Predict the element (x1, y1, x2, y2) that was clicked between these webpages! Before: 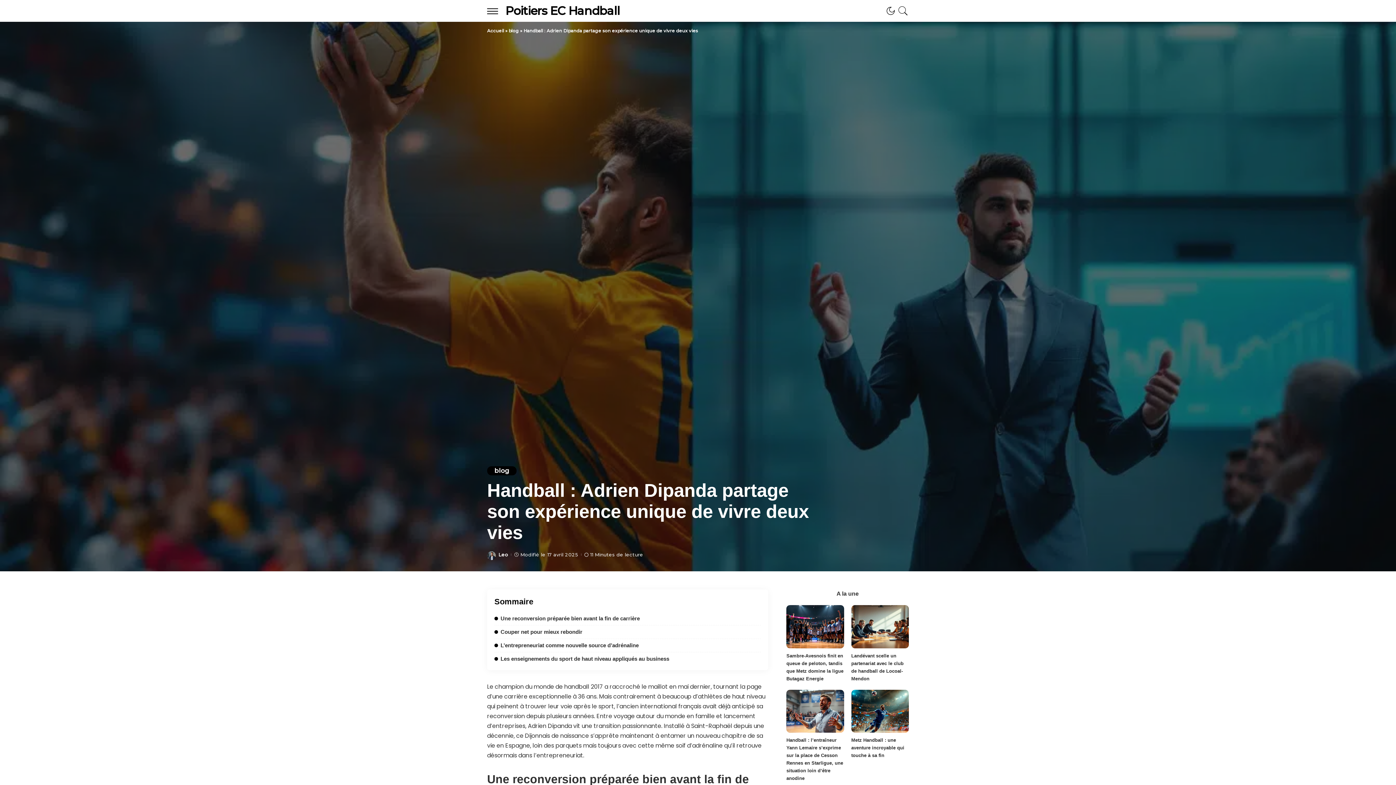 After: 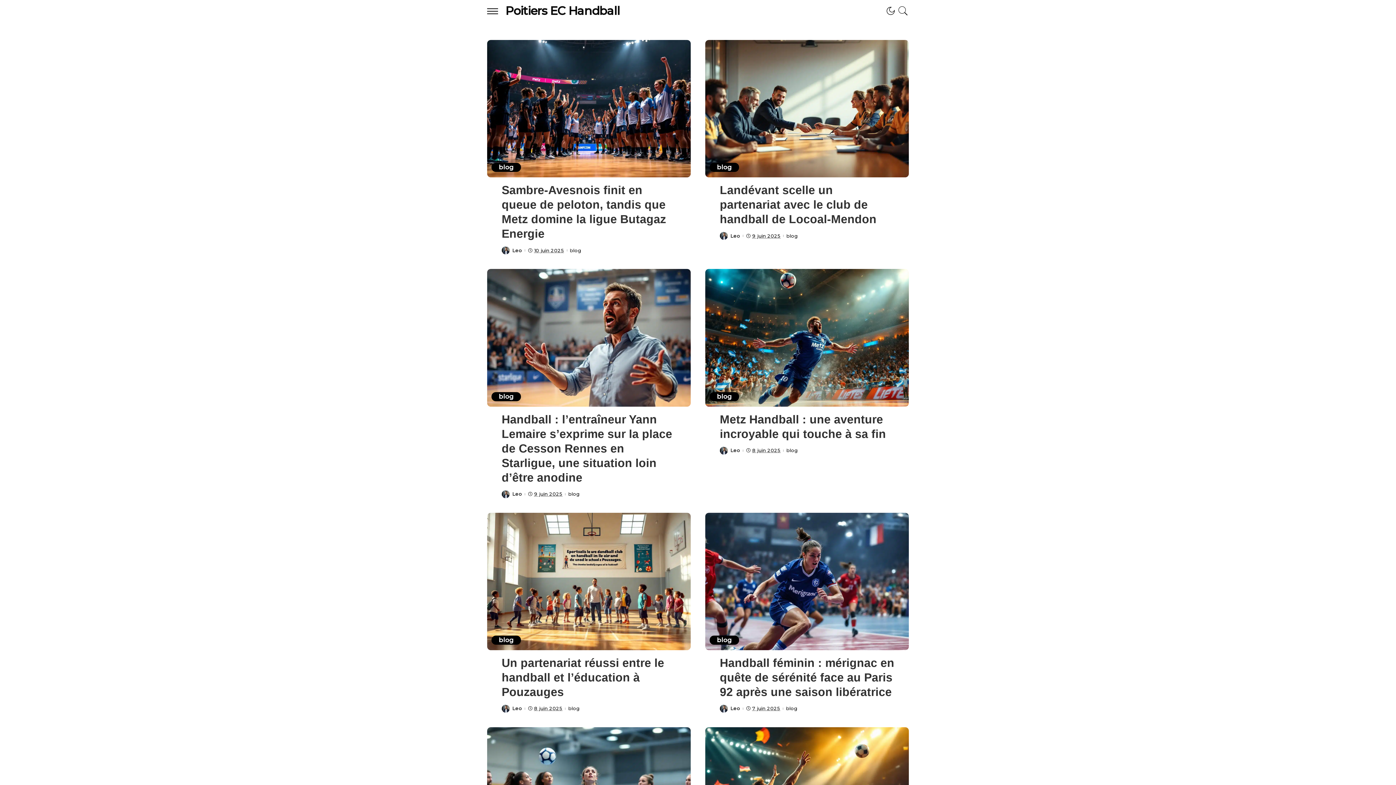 Action: label: Leo bbox: (498, 552, 508, 557)